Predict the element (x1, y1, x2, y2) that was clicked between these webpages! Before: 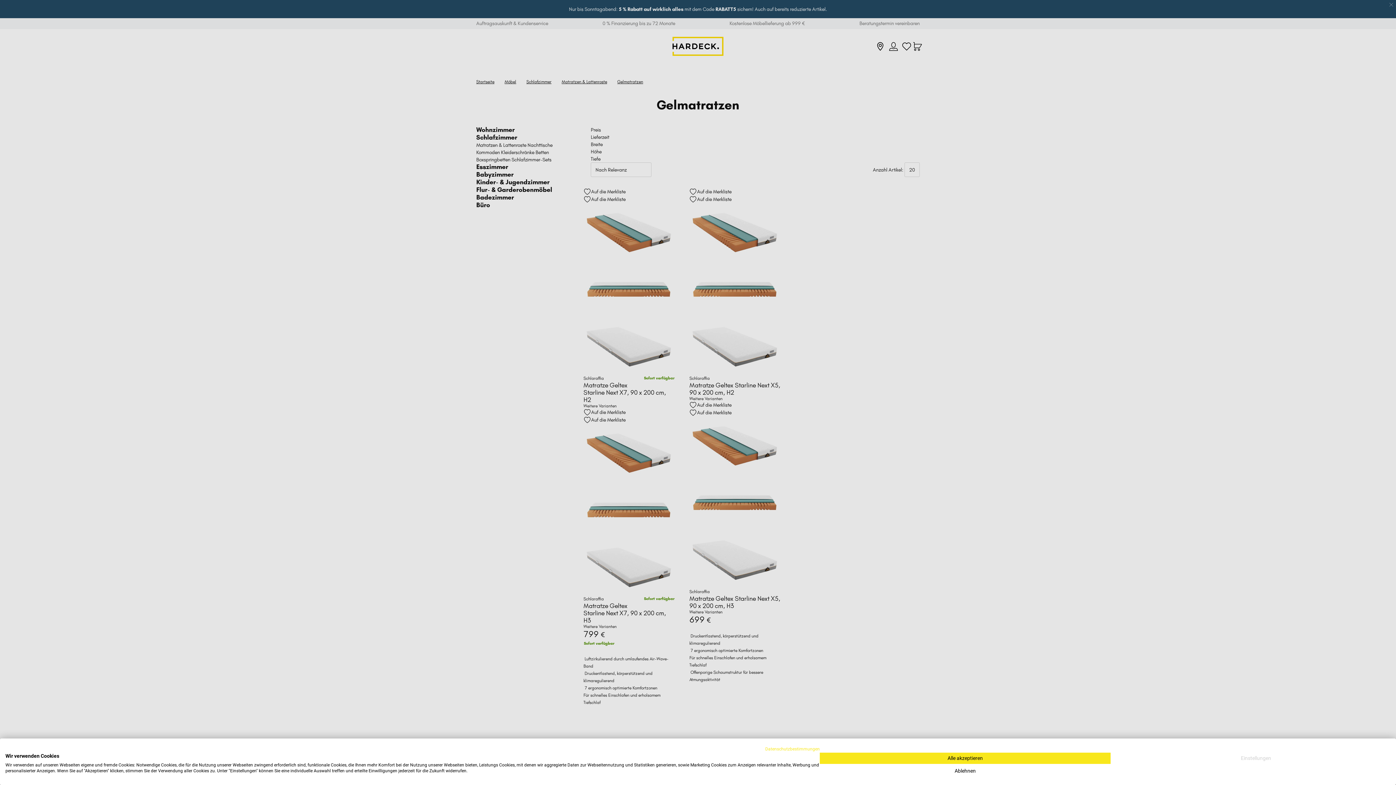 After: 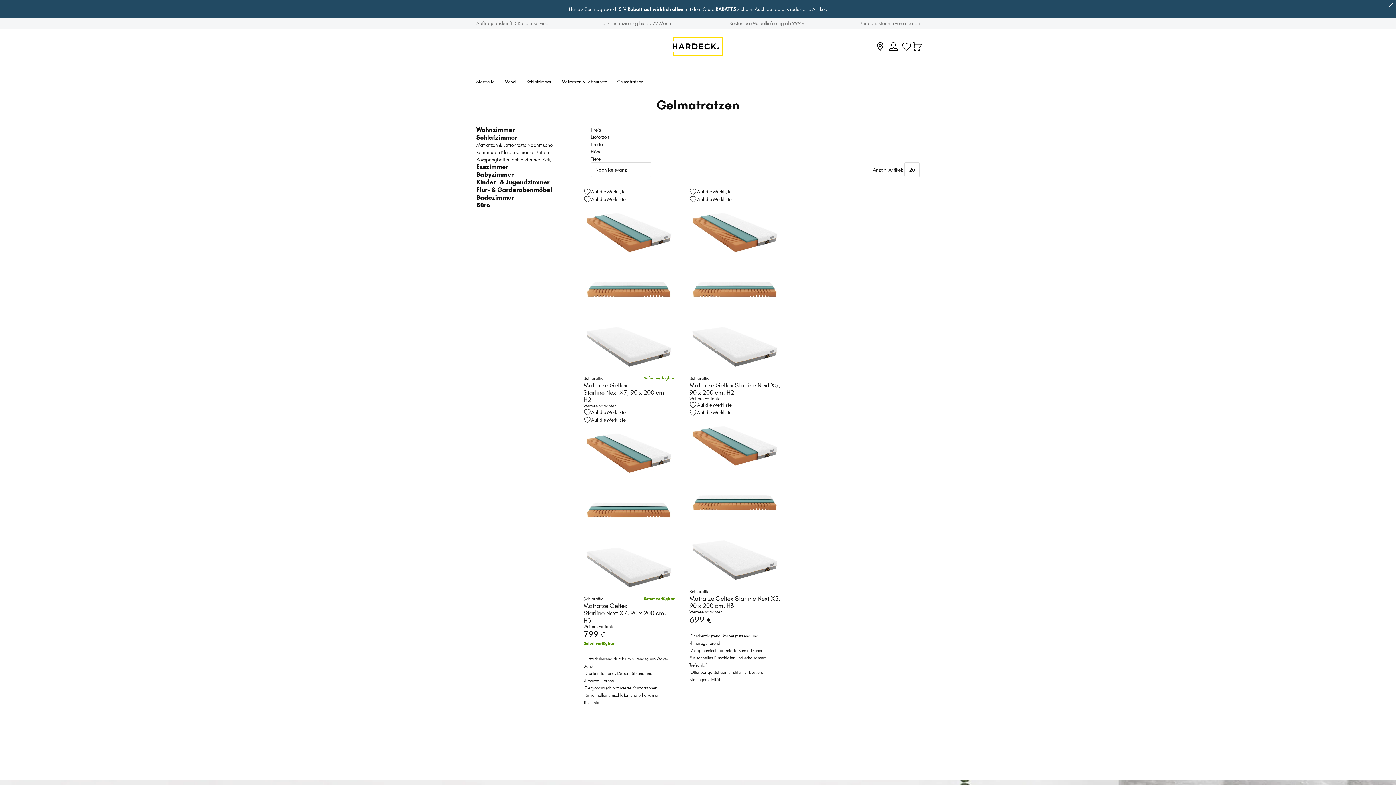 Action: bbox: (820, 753, 1110, 764) label: Akzeptieren Sie alle cookies